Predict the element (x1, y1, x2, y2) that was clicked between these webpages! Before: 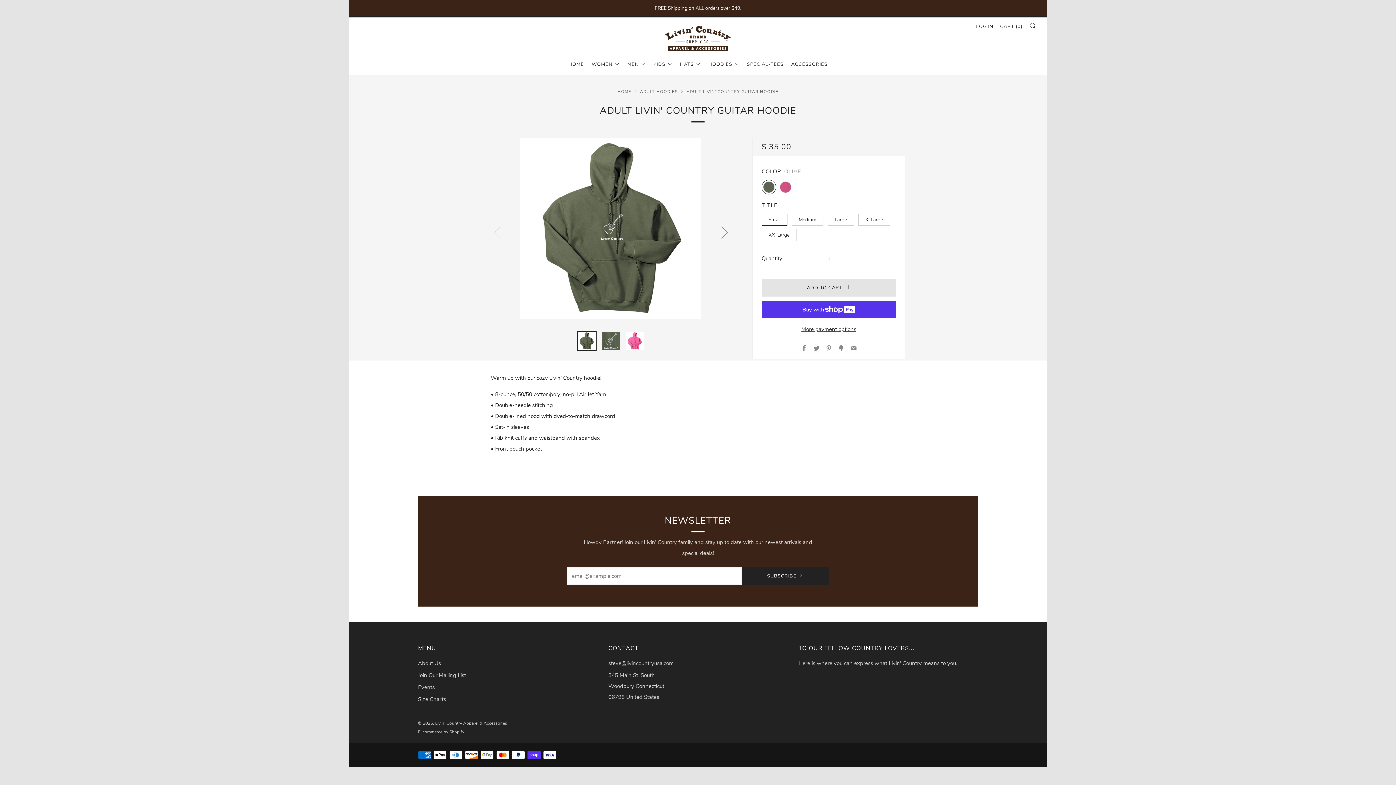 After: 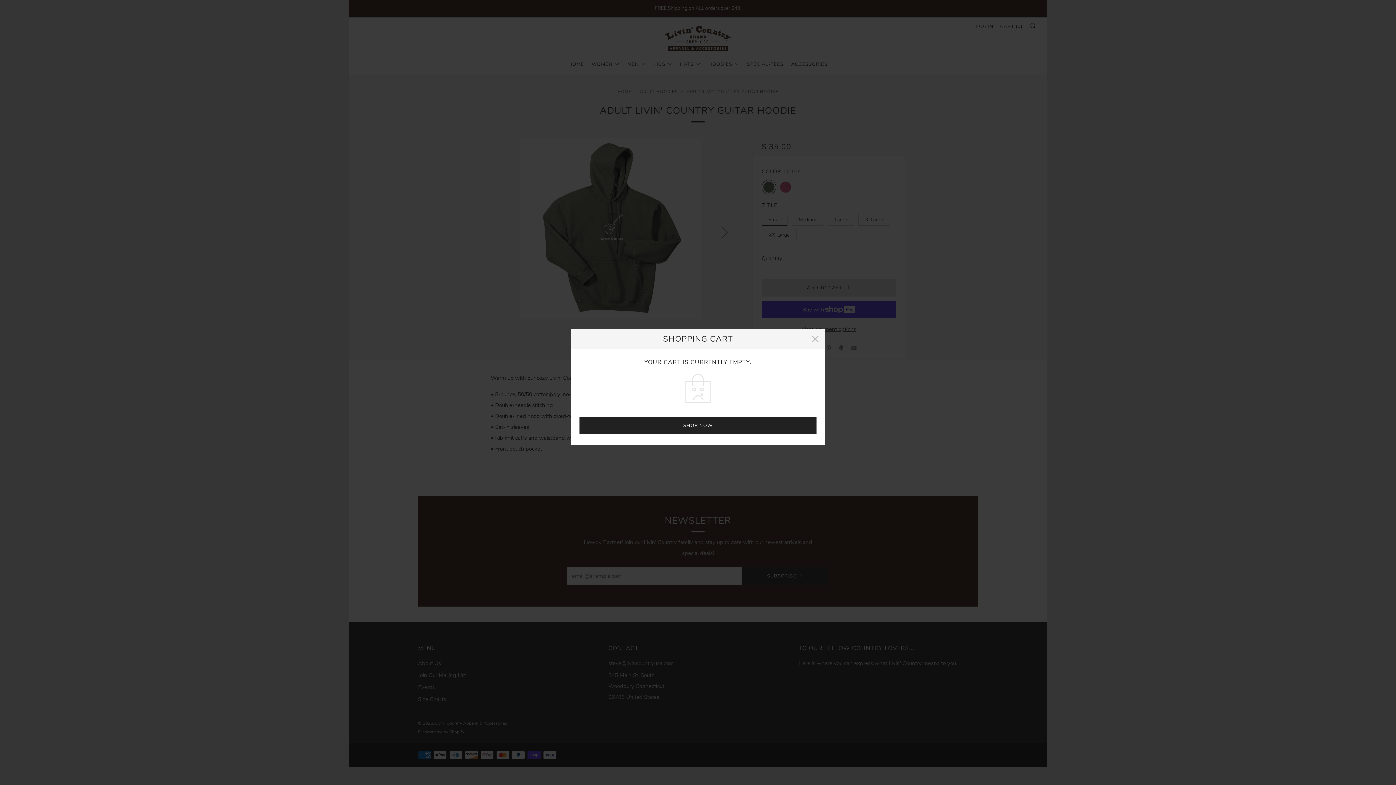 Action: label: CART (0) bbox: (1000, 20, 1022, 32)